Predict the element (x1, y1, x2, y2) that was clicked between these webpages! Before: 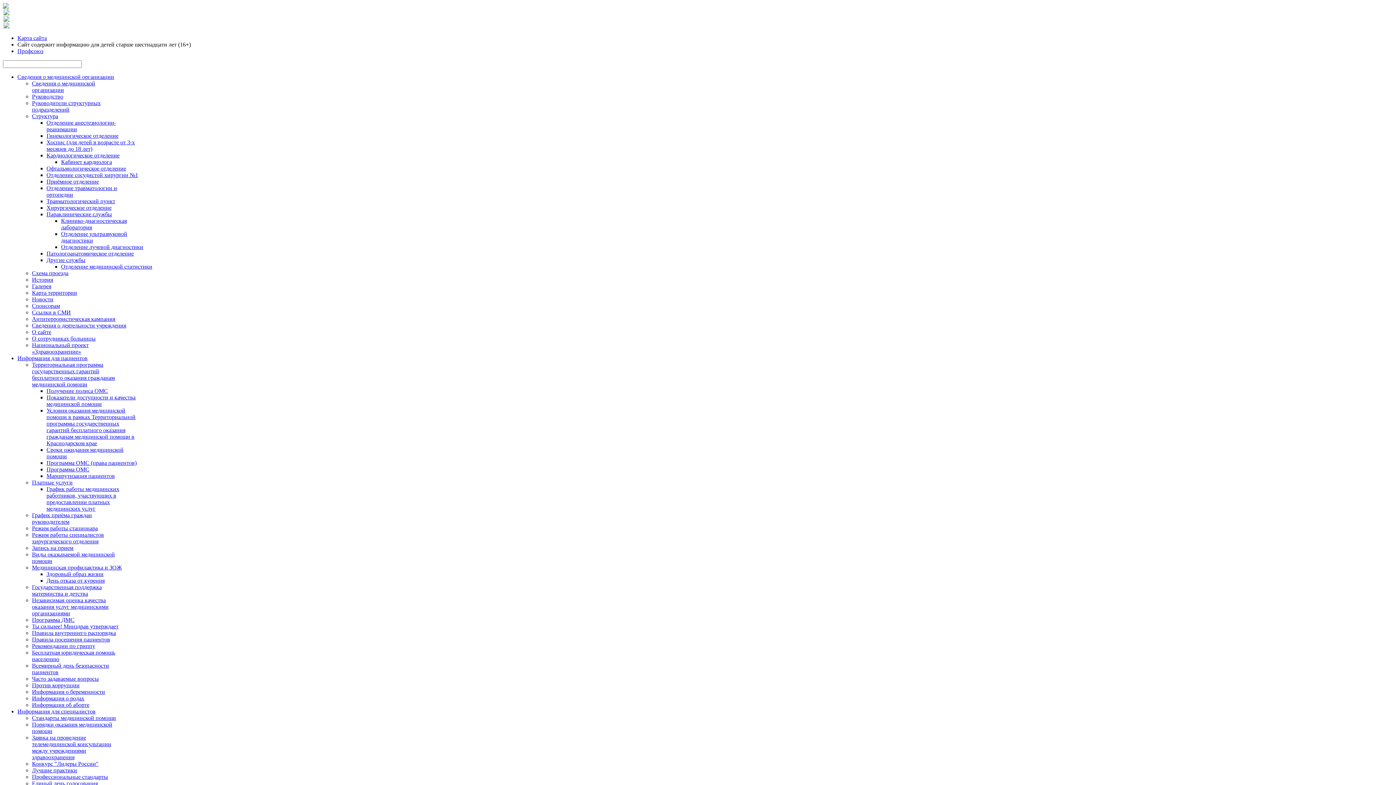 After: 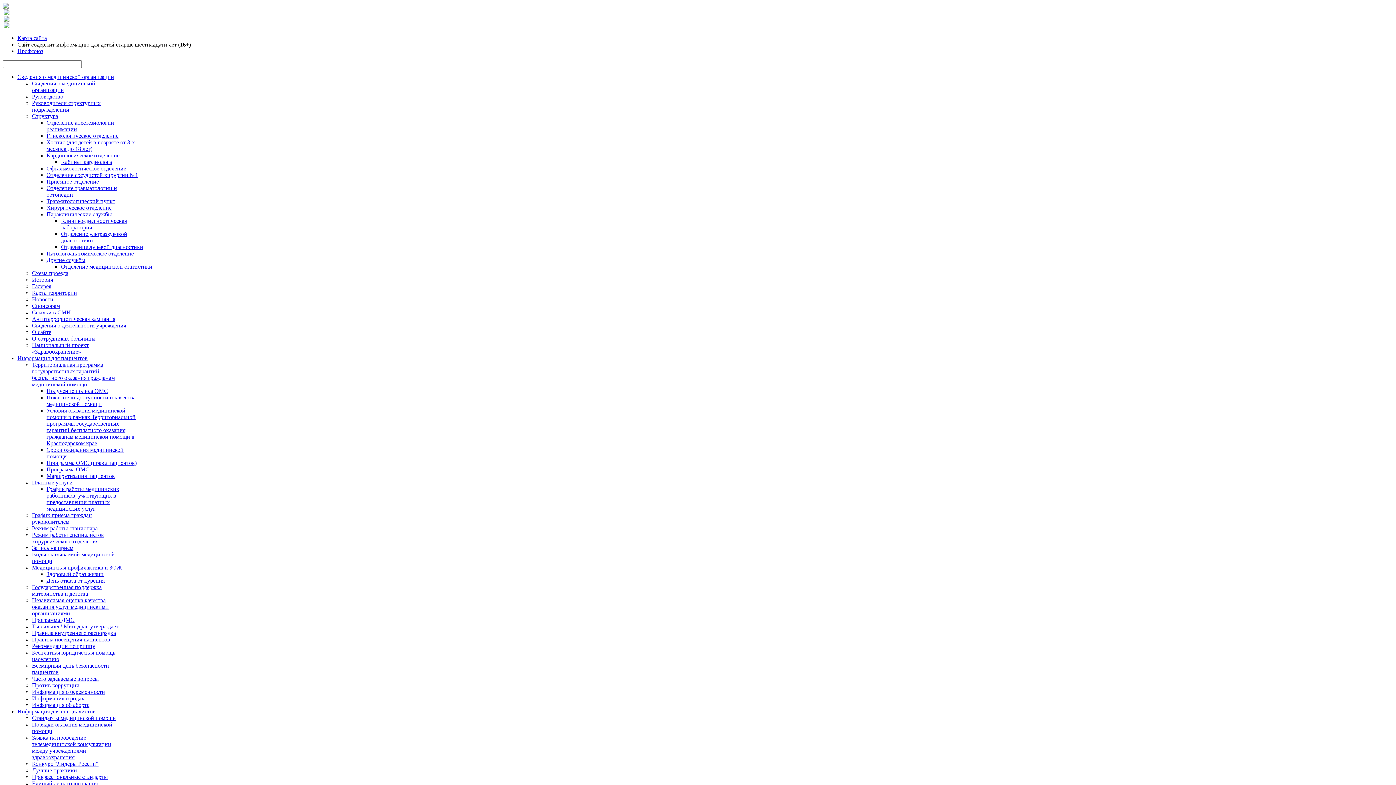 Action: label: Новости bbox: (32, 296, 53, 302)